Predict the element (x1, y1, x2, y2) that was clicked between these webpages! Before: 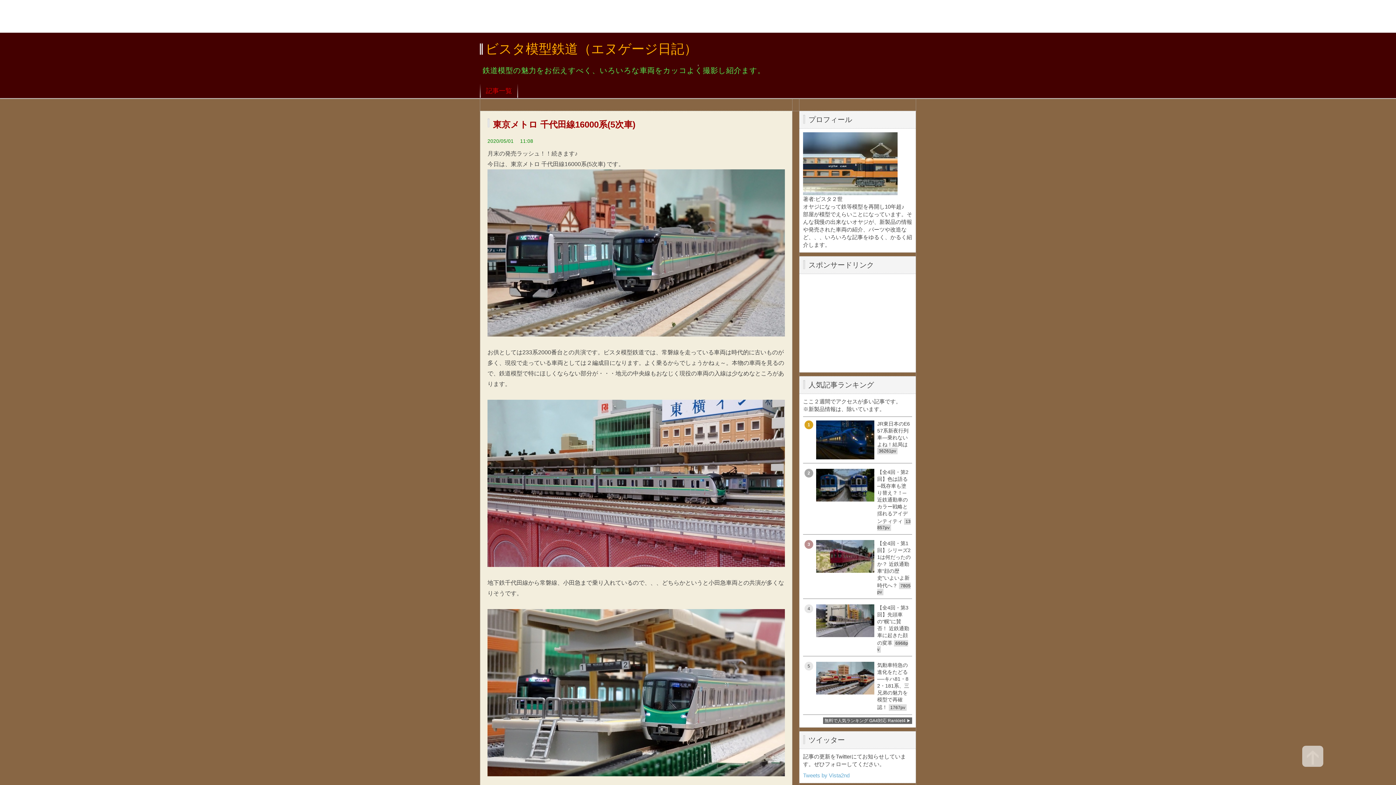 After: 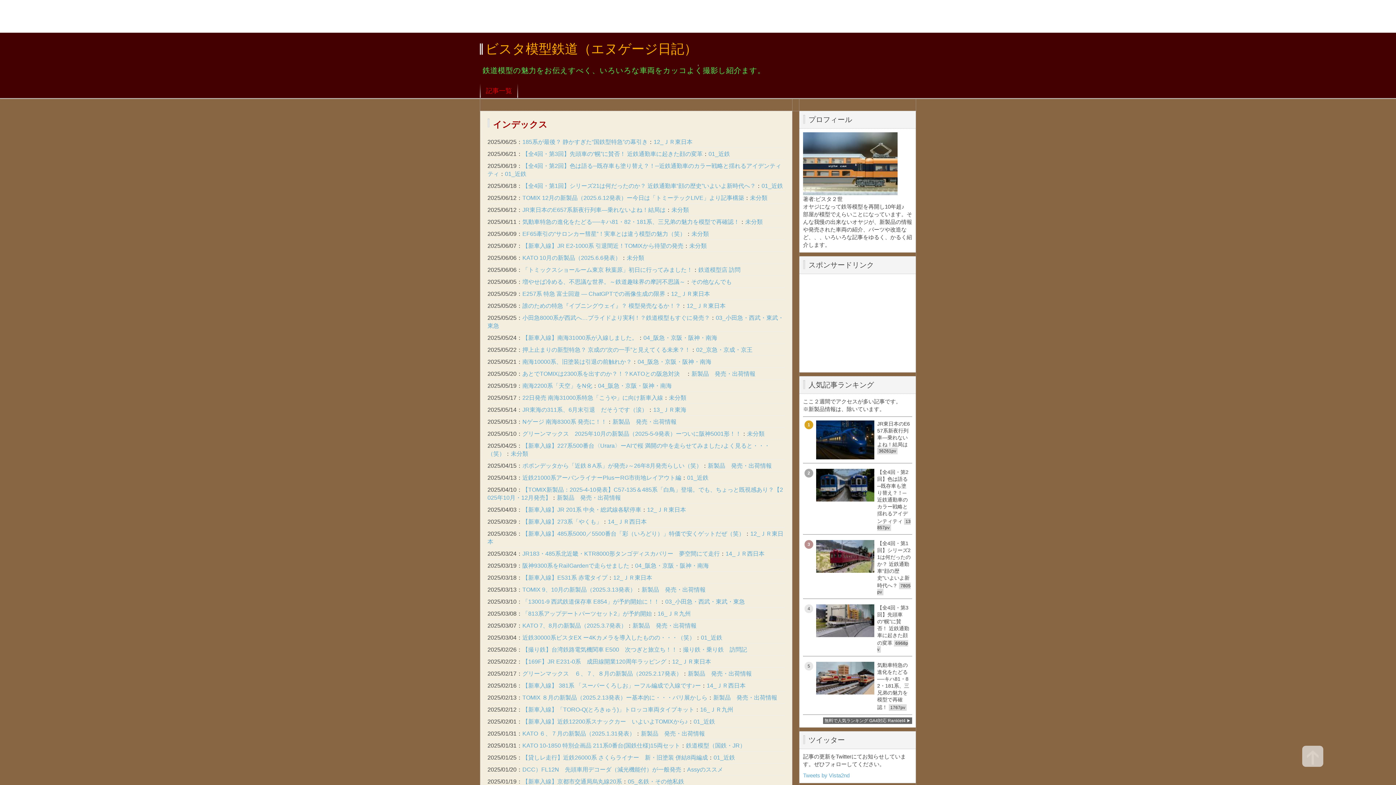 Action: label: 記事一覧 bbox: (480, 84, 518, 98)